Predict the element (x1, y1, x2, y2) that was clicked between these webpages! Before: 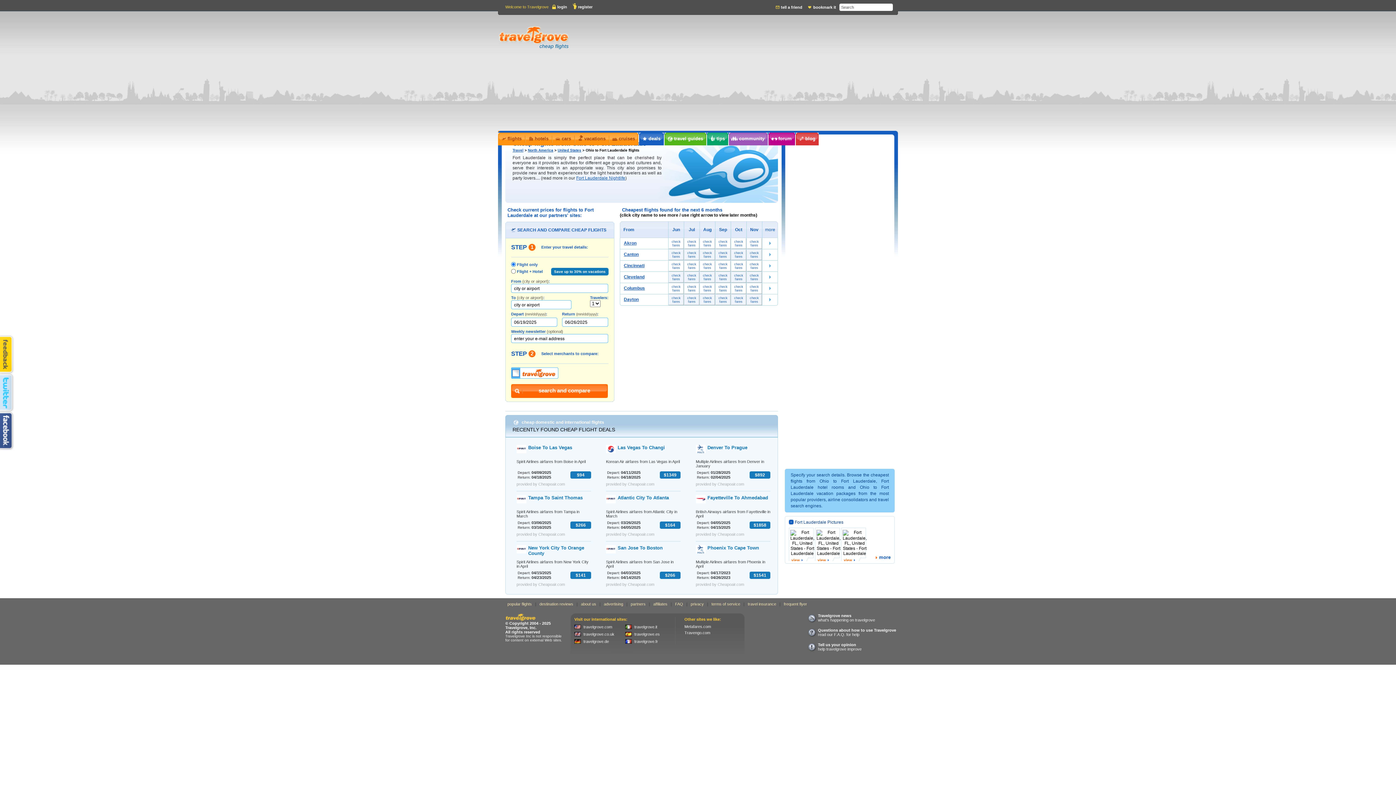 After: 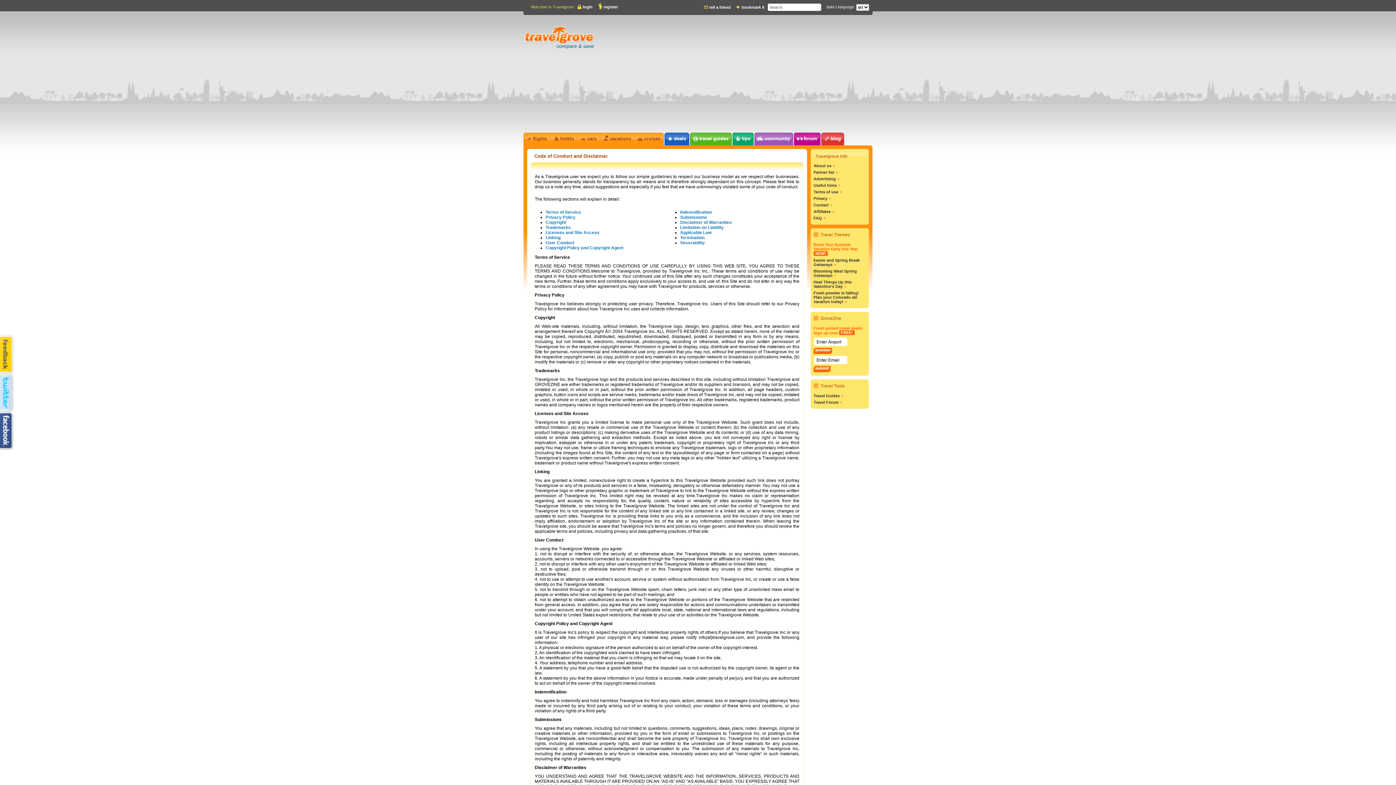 Action: label: terms of service bbox: (711, 602, 740, 606)